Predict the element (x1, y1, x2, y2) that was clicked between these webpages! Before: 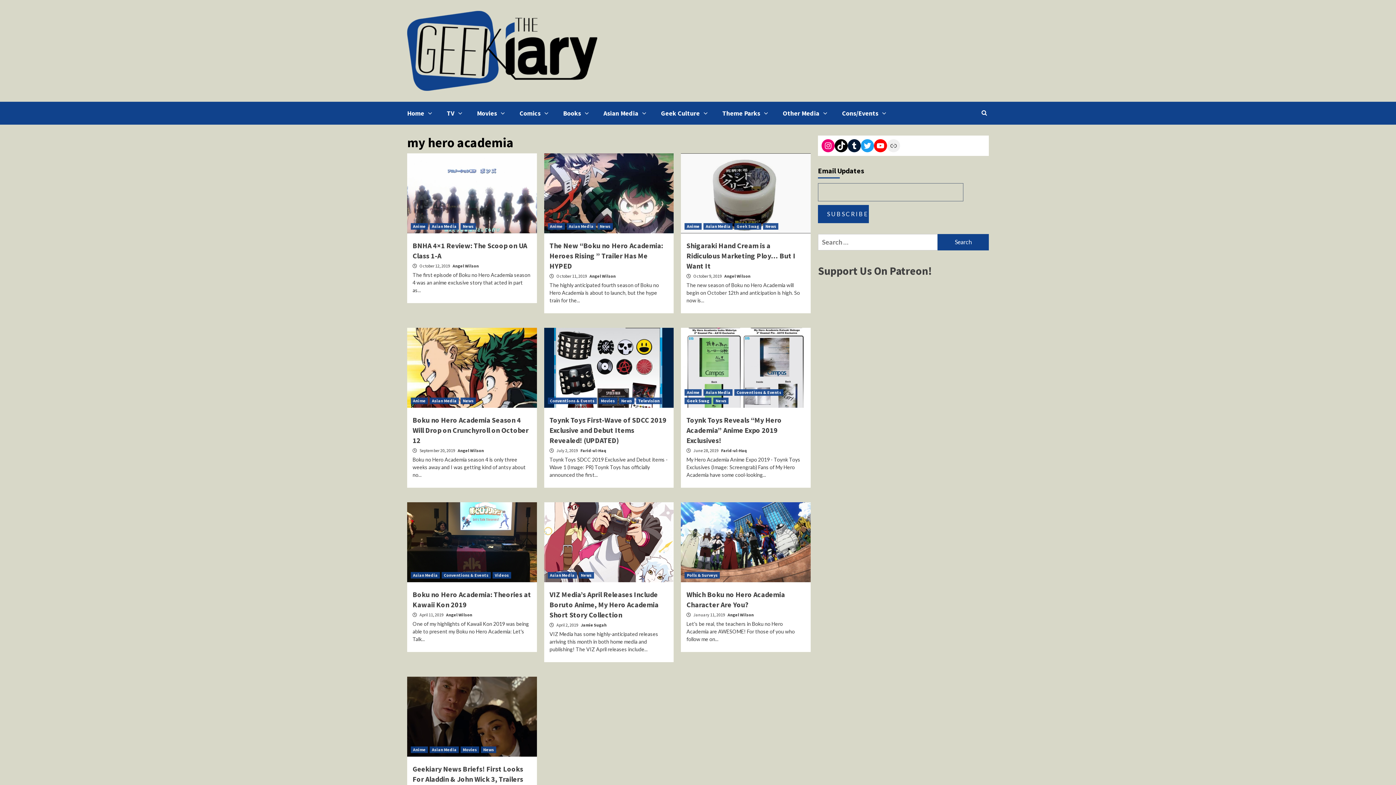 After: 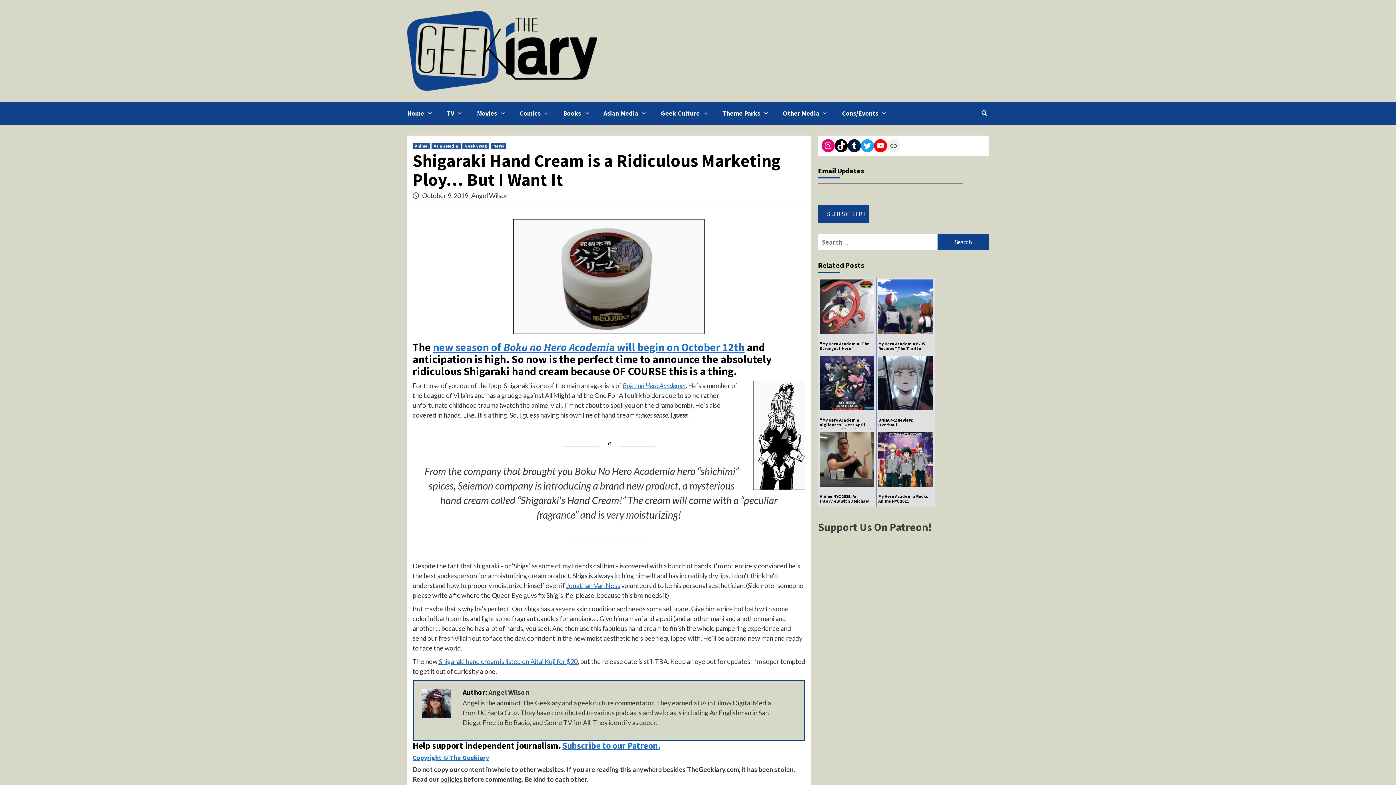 Action: label: Shigaraki Hand Cream is a Ridiculous Marketing Ploy… But I Want It bbox: (686, 241, 795, 270)